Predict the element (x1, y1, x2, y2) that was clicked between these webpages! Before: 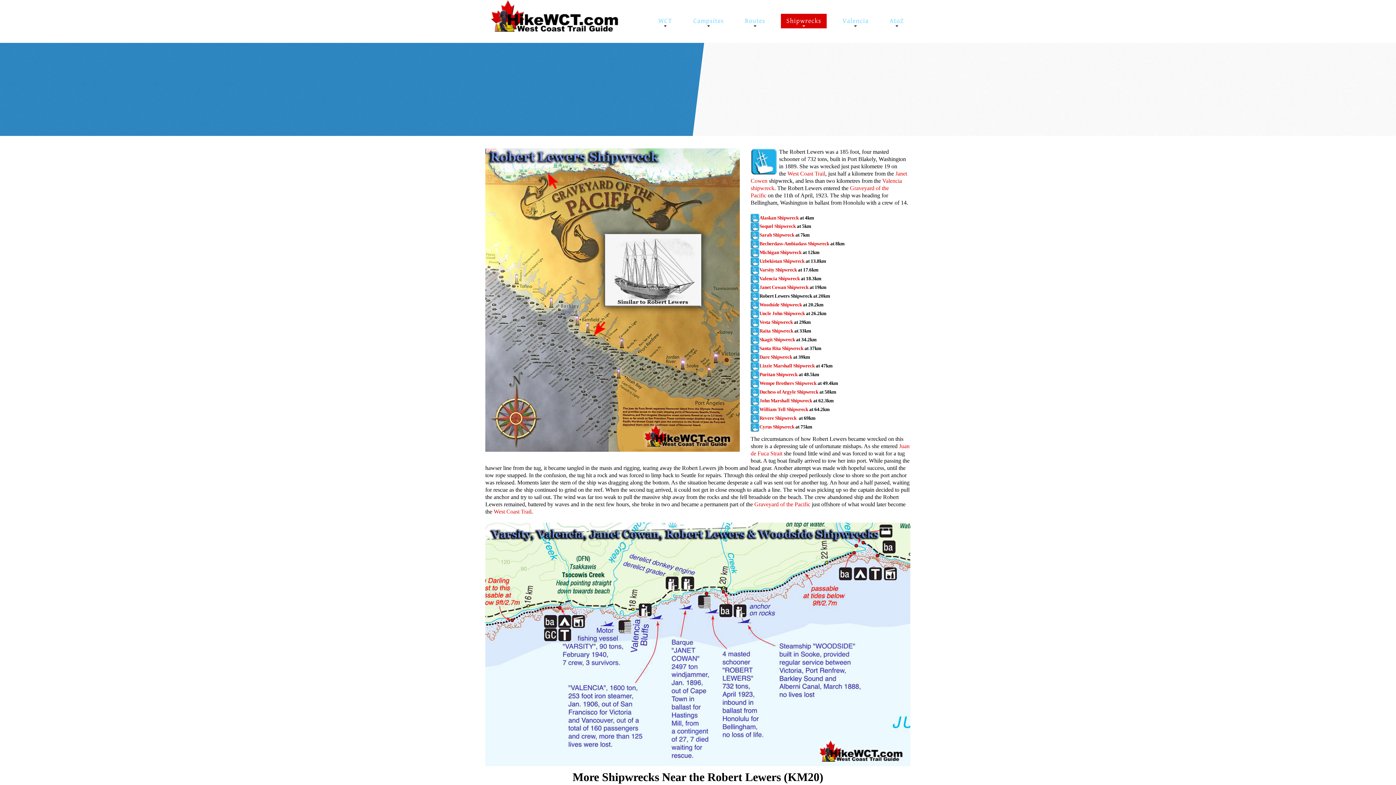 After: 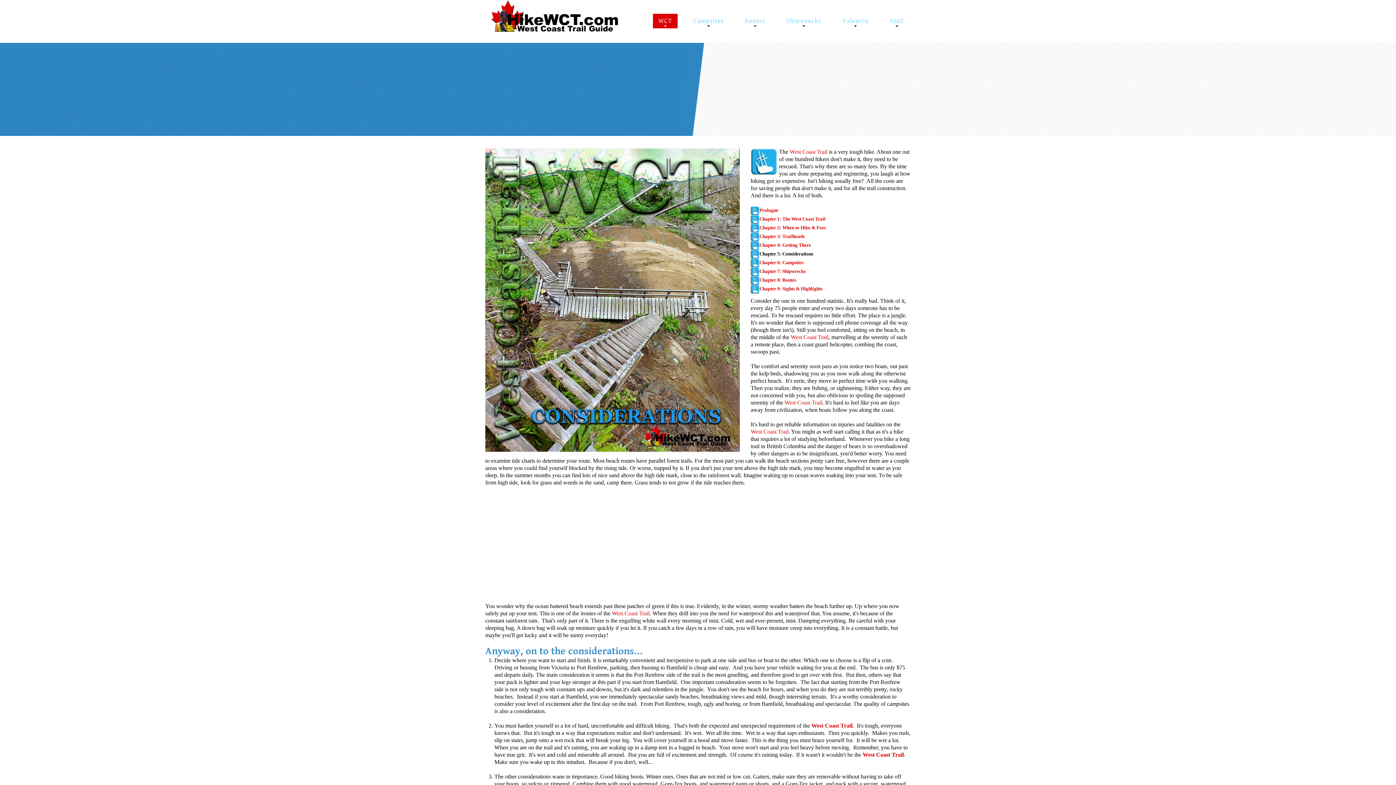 Action: bbox: (520, 82, 554, 88) label: Considerations